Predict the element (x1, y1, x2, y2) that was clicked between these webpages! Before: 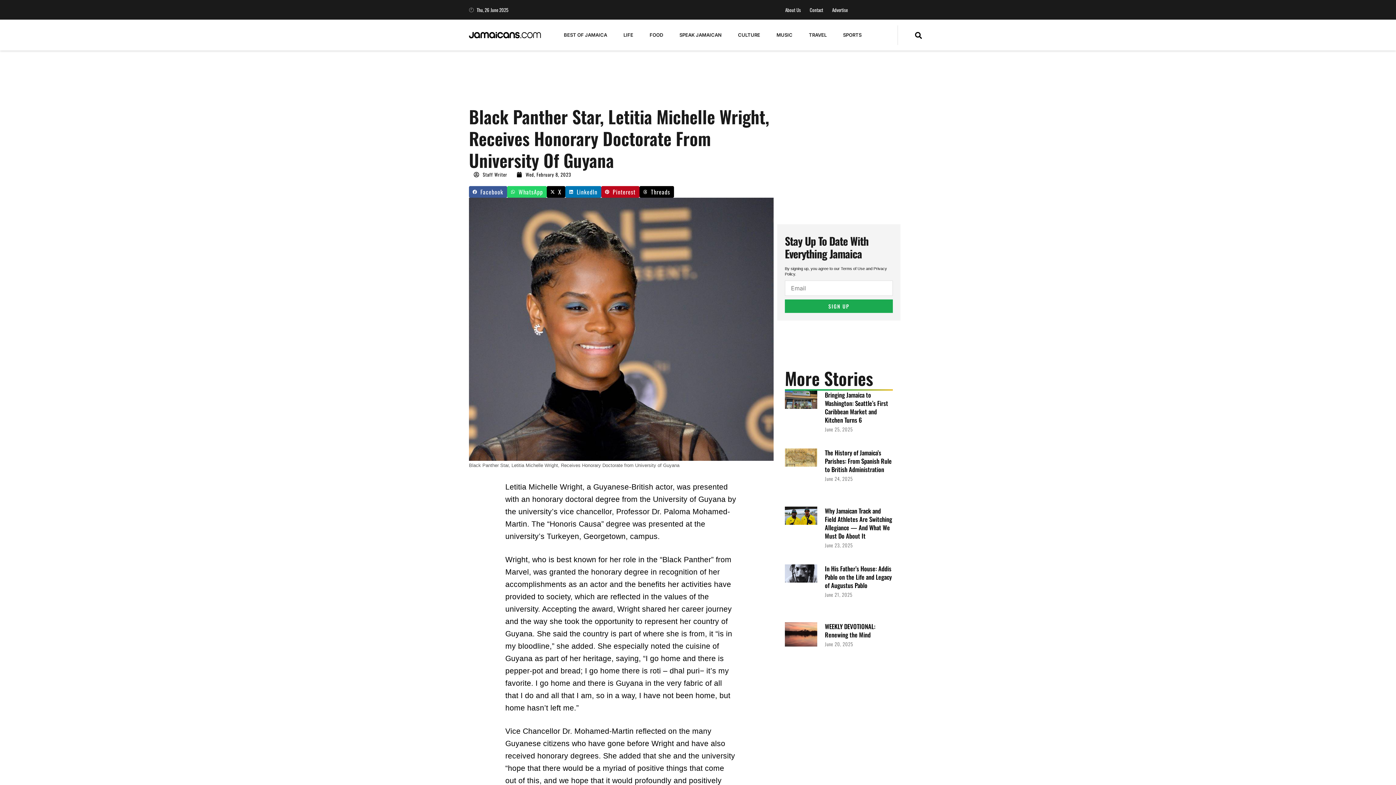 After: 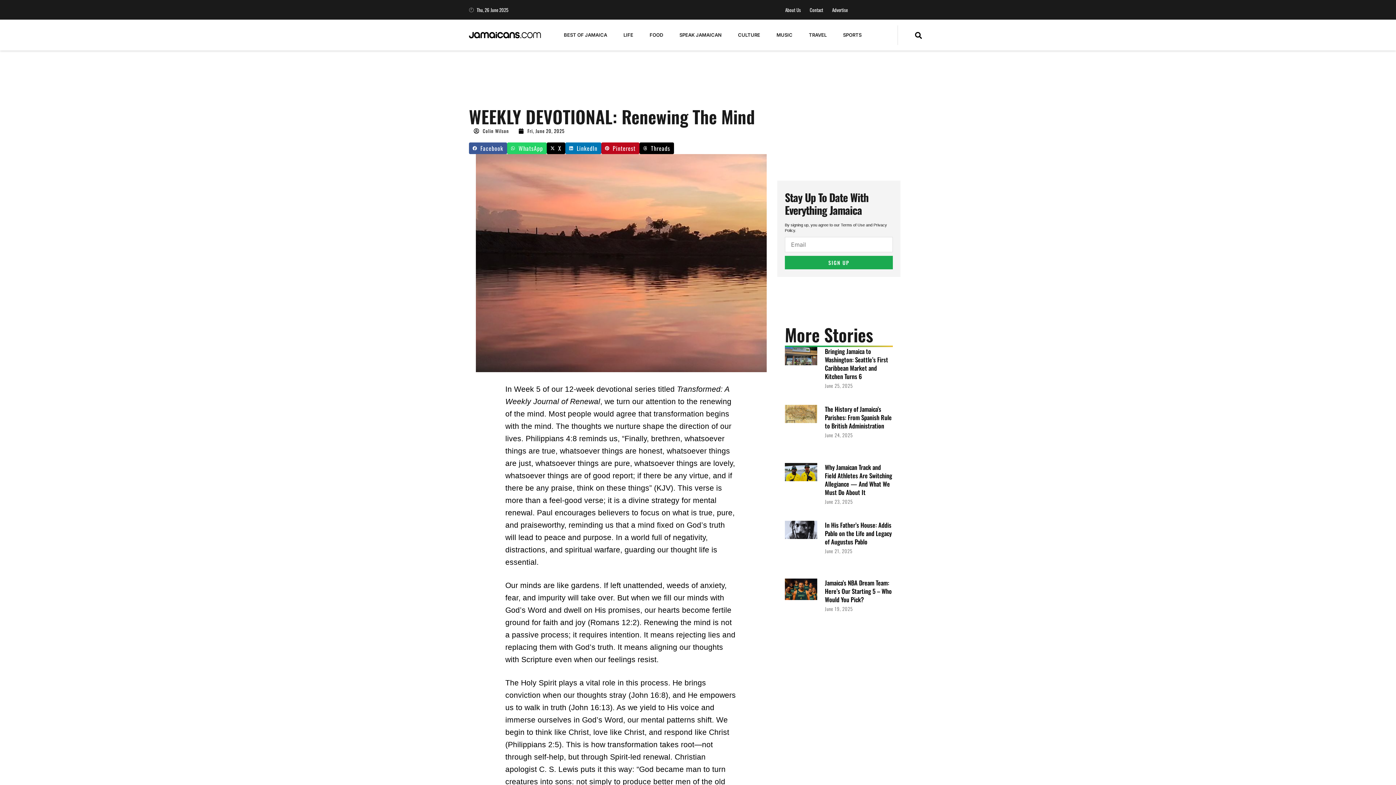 Action: label: WEEKLY DEVOTIONAL: Renewing the Mind bbox: (825, 622, 875, 639)